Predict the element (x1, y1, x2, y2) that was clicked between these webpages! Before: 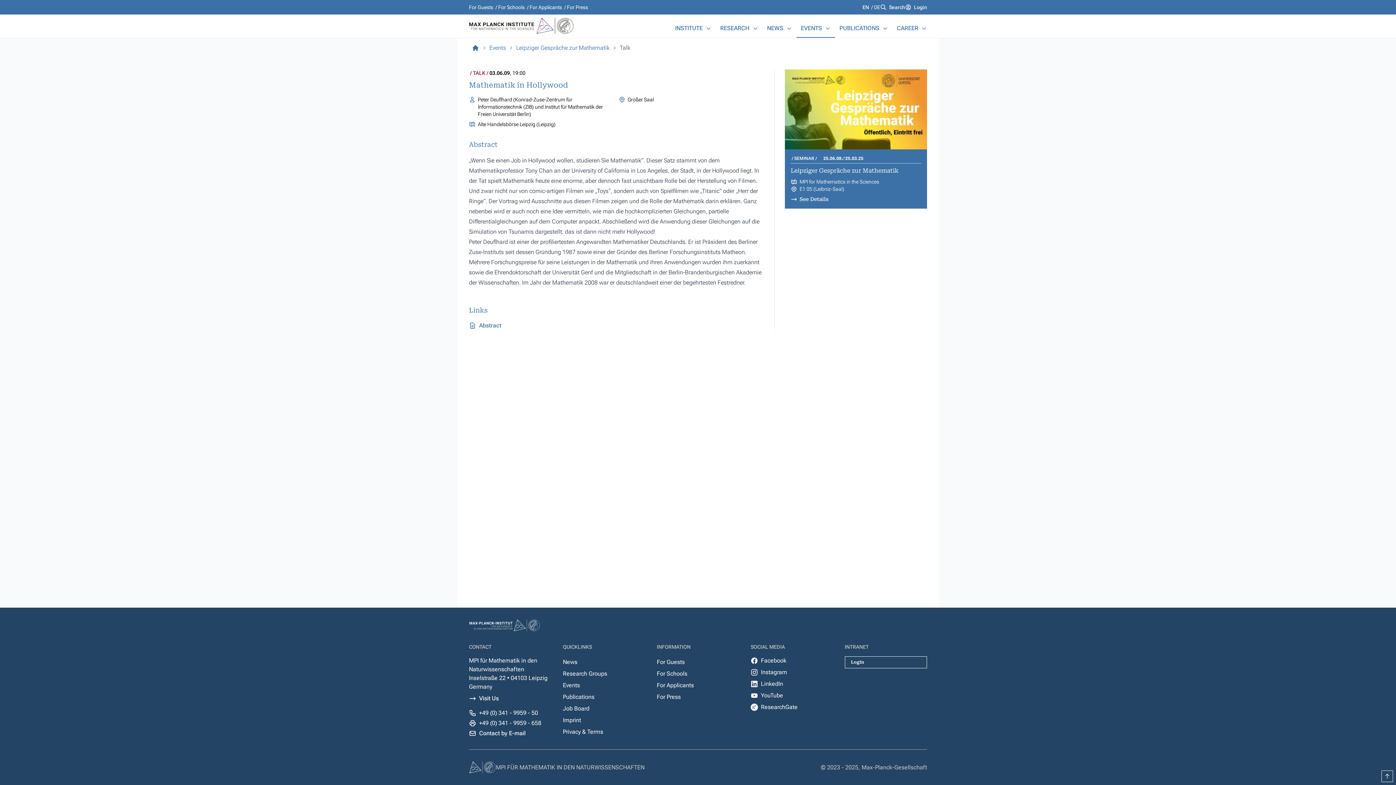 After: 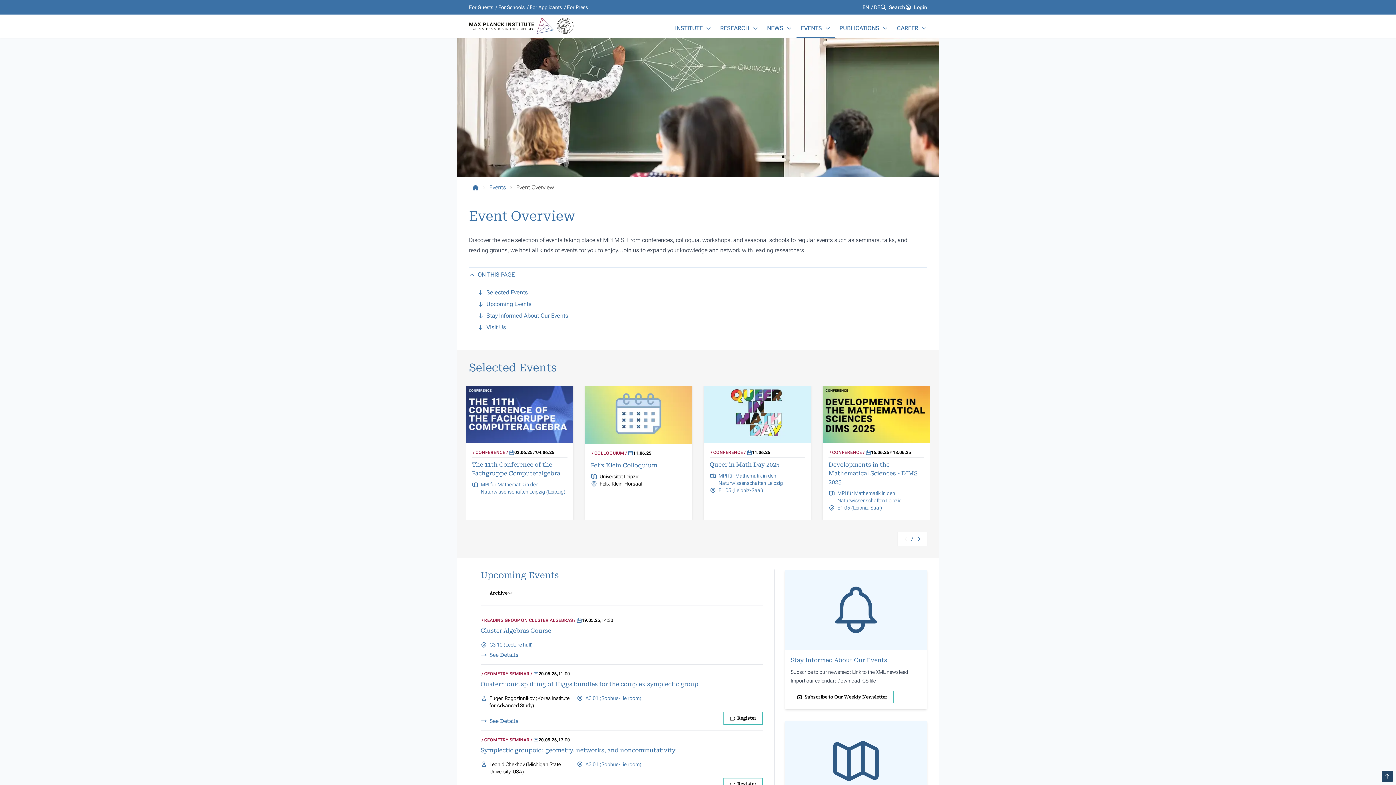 Action: bbox: (801, 24, 822, 32) label: EVENTS